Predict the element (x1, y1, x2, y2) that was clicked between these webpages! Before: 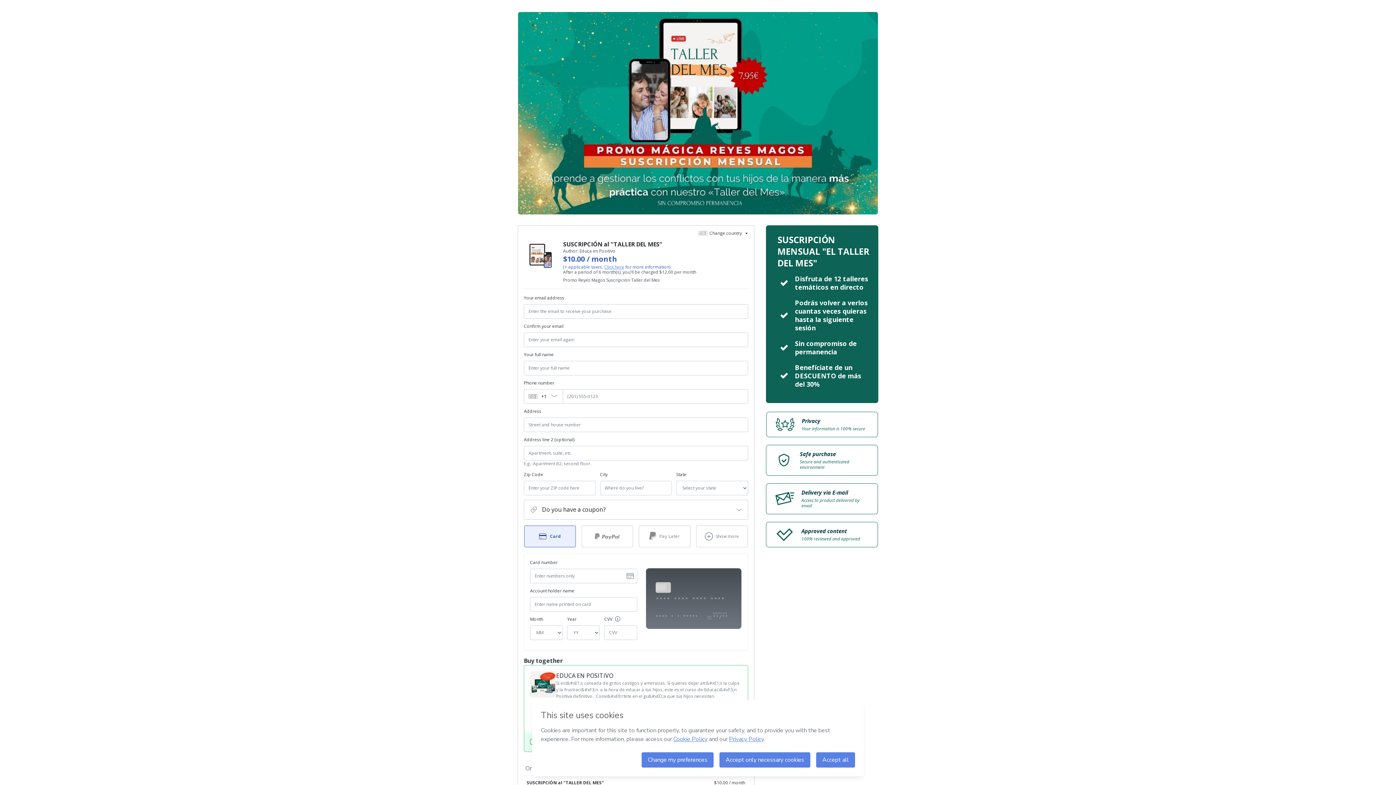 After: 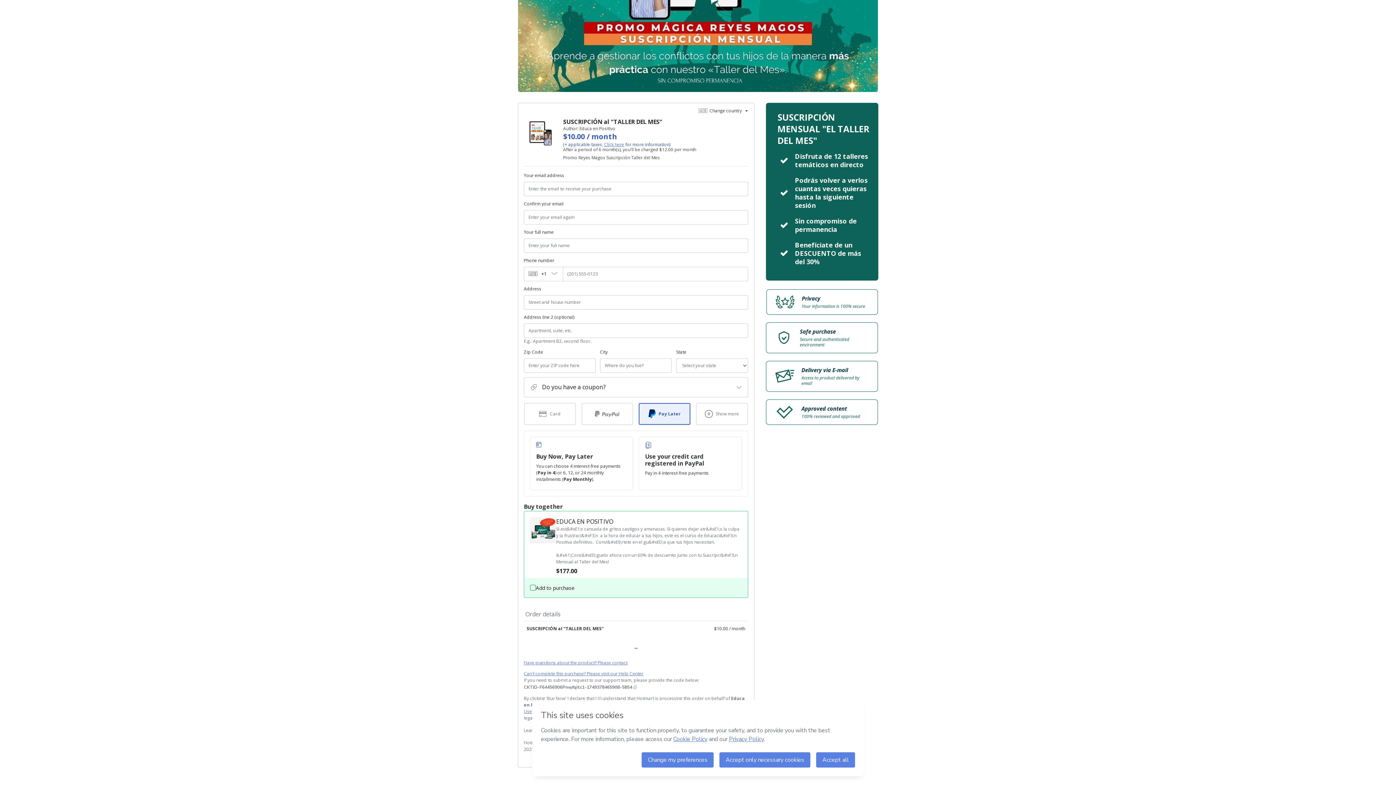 Action: label: Select Pay Later as payment method bbox: (639, 526, 690, 547)